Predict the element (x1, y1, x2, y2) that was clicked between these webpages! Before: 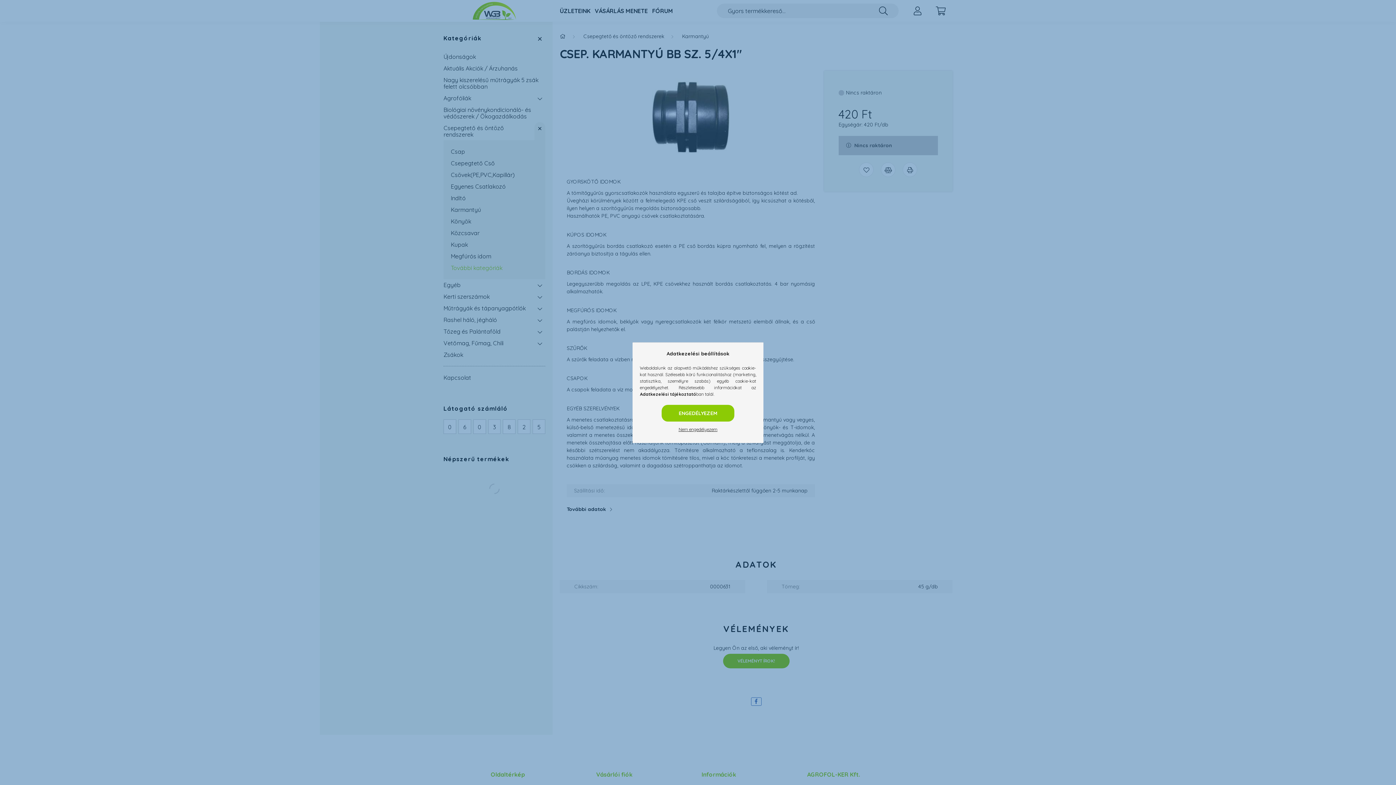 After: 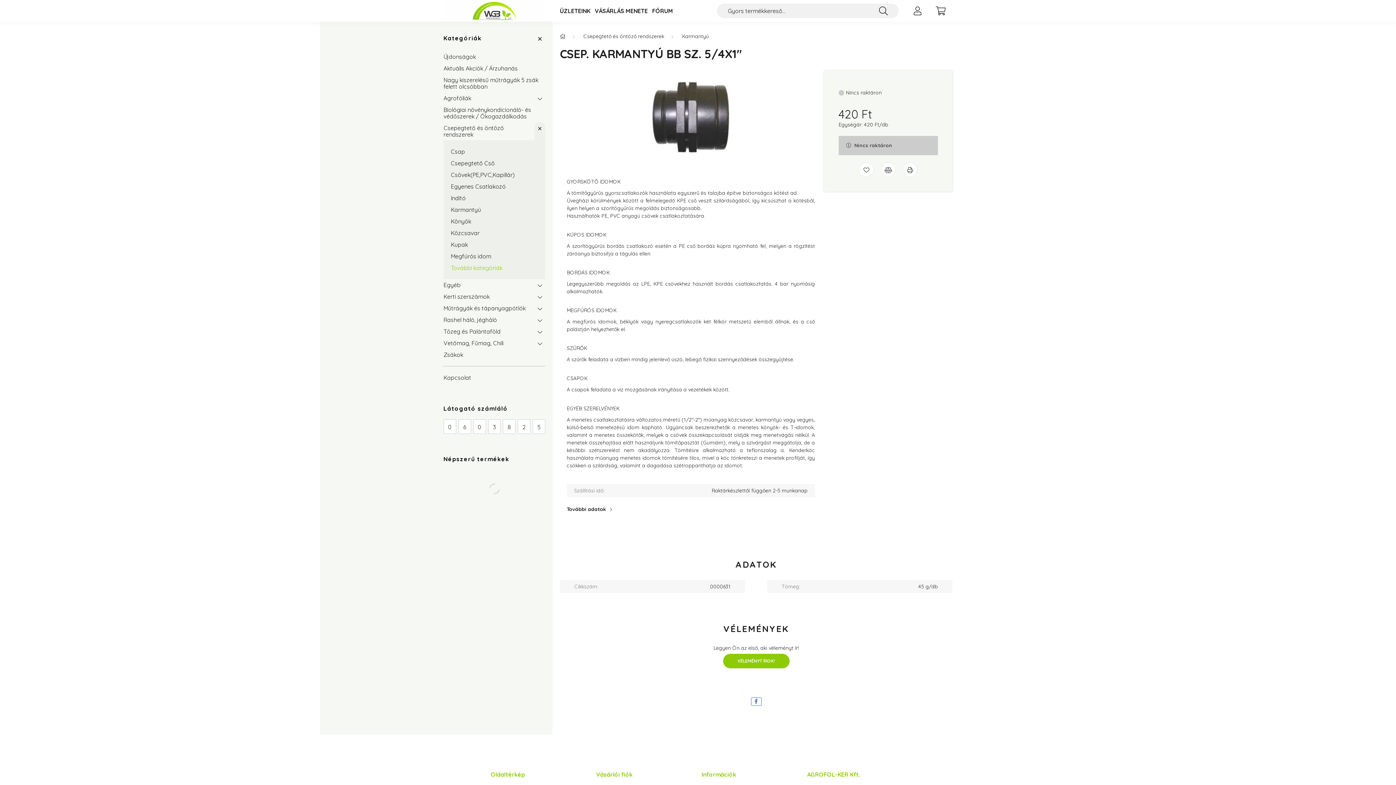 Action: bbox: (675, 423, 721, 435) label: Nem engedélyezem